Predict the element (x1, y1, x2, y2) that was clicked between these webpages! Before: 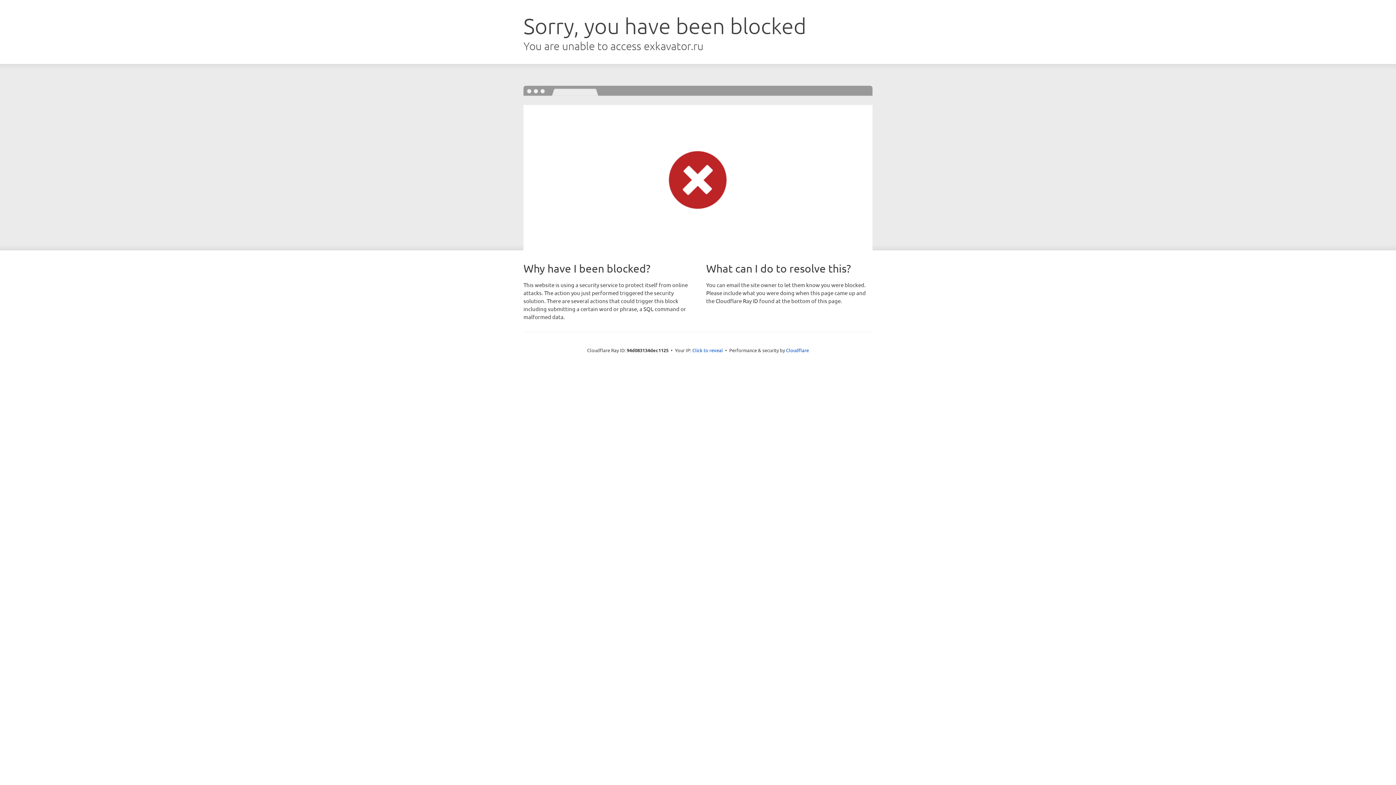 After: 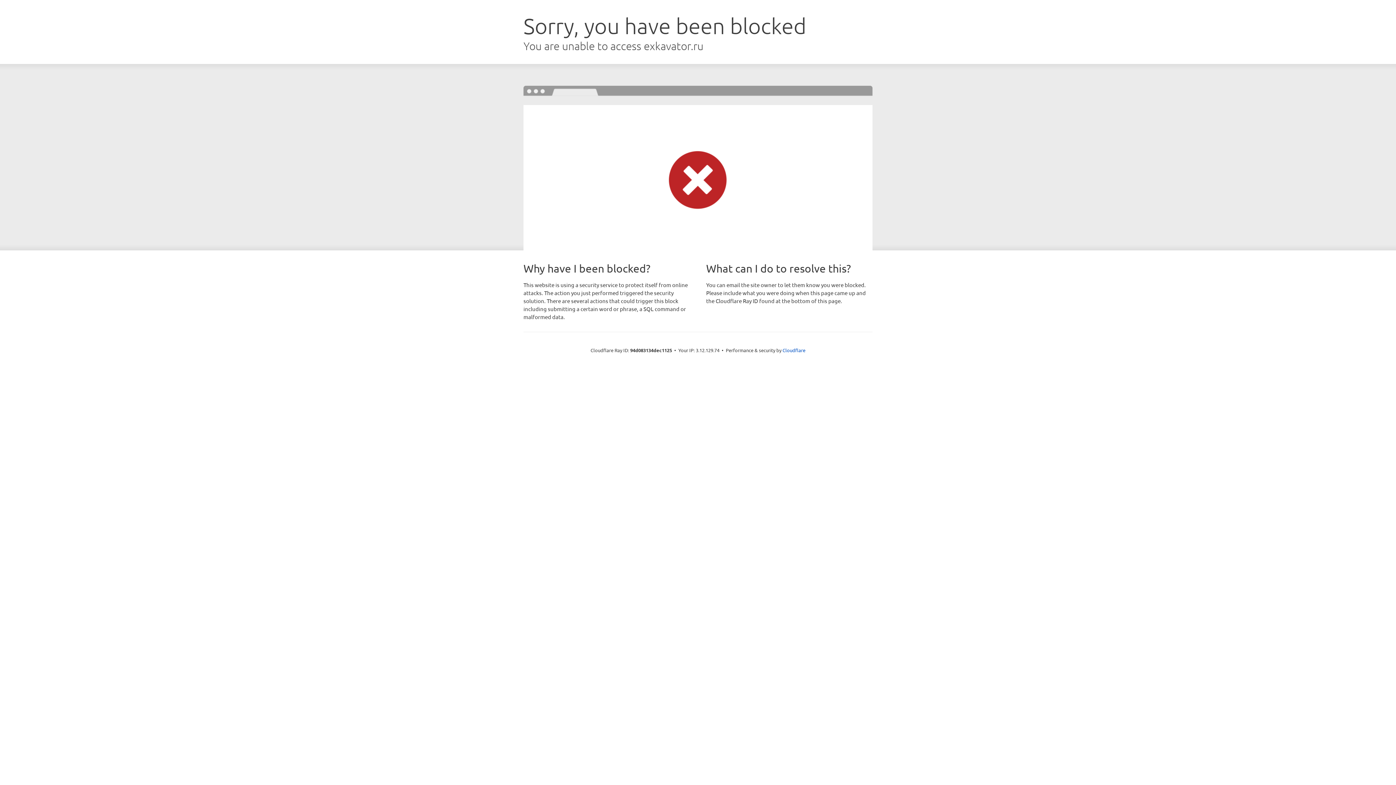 Action: bbox: (692, 346, 723, 353) label: Click to reveal